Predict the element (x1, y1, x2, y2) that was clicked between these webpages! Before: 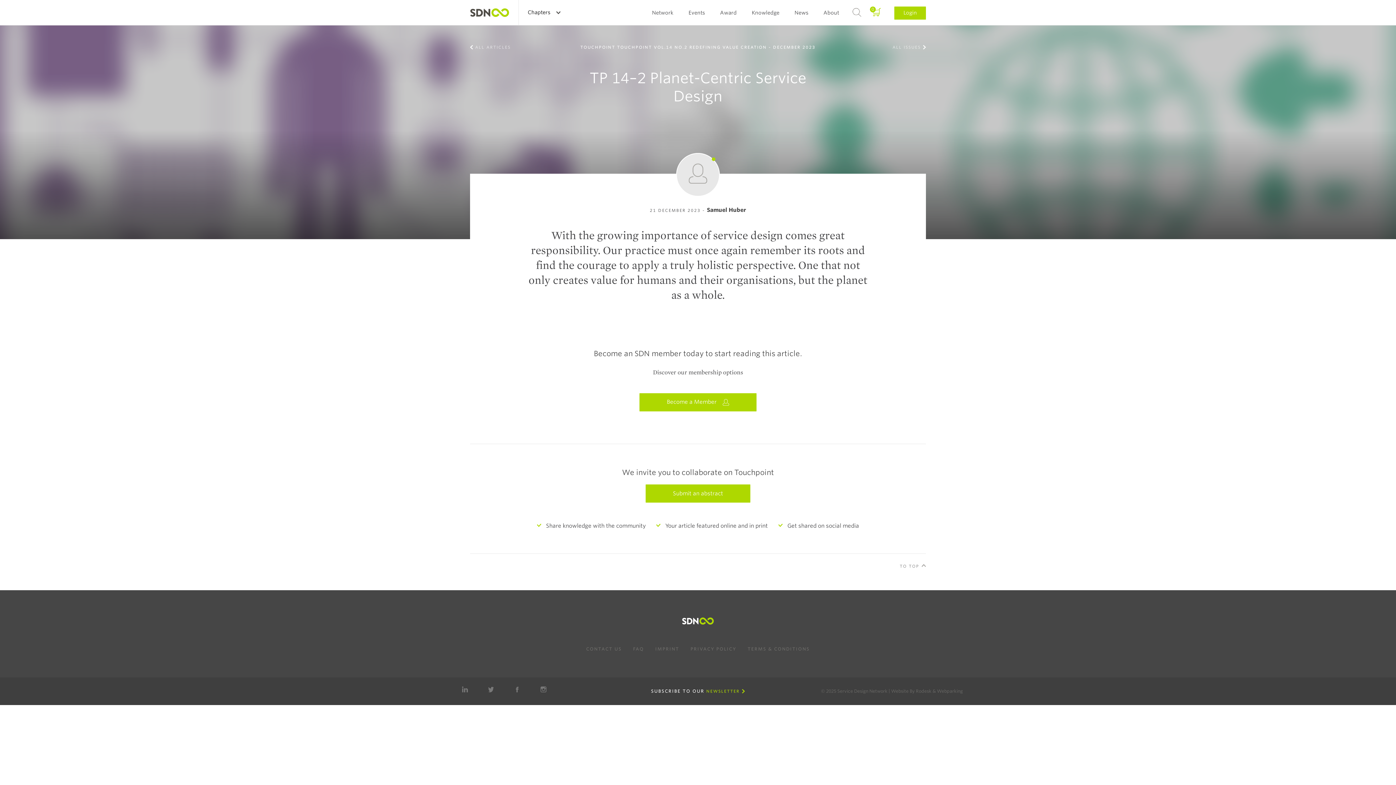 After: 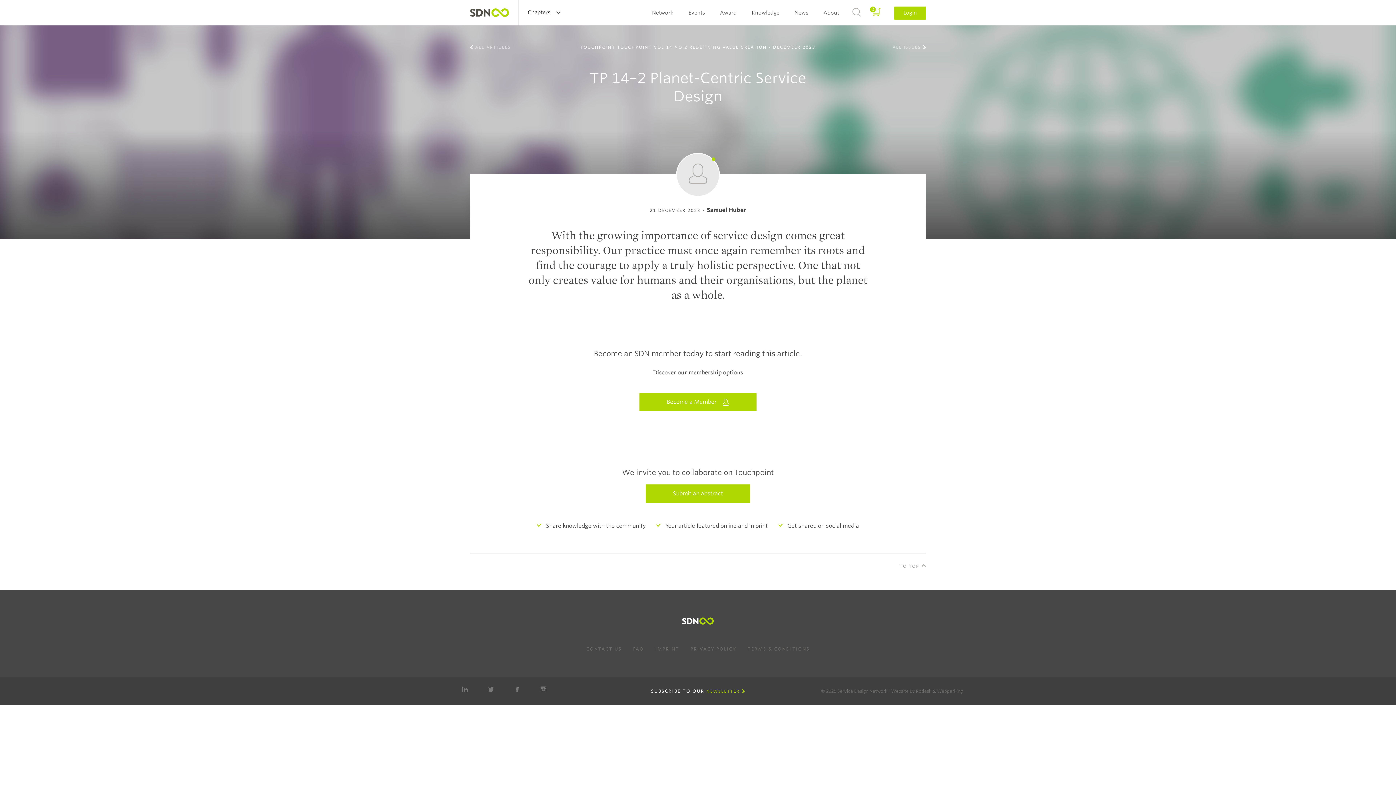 Action: label: Discover our membership options bbox: (653, 369, 743, 376)